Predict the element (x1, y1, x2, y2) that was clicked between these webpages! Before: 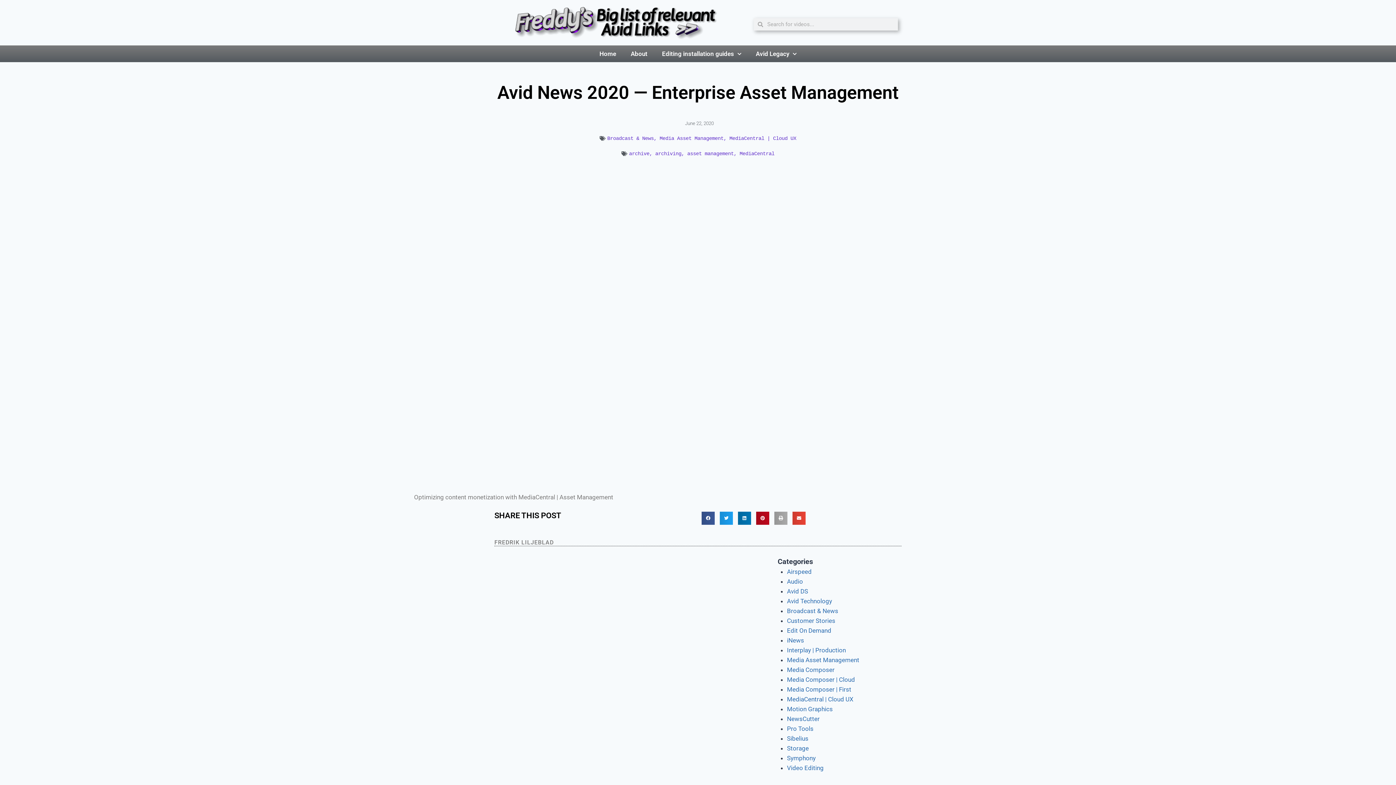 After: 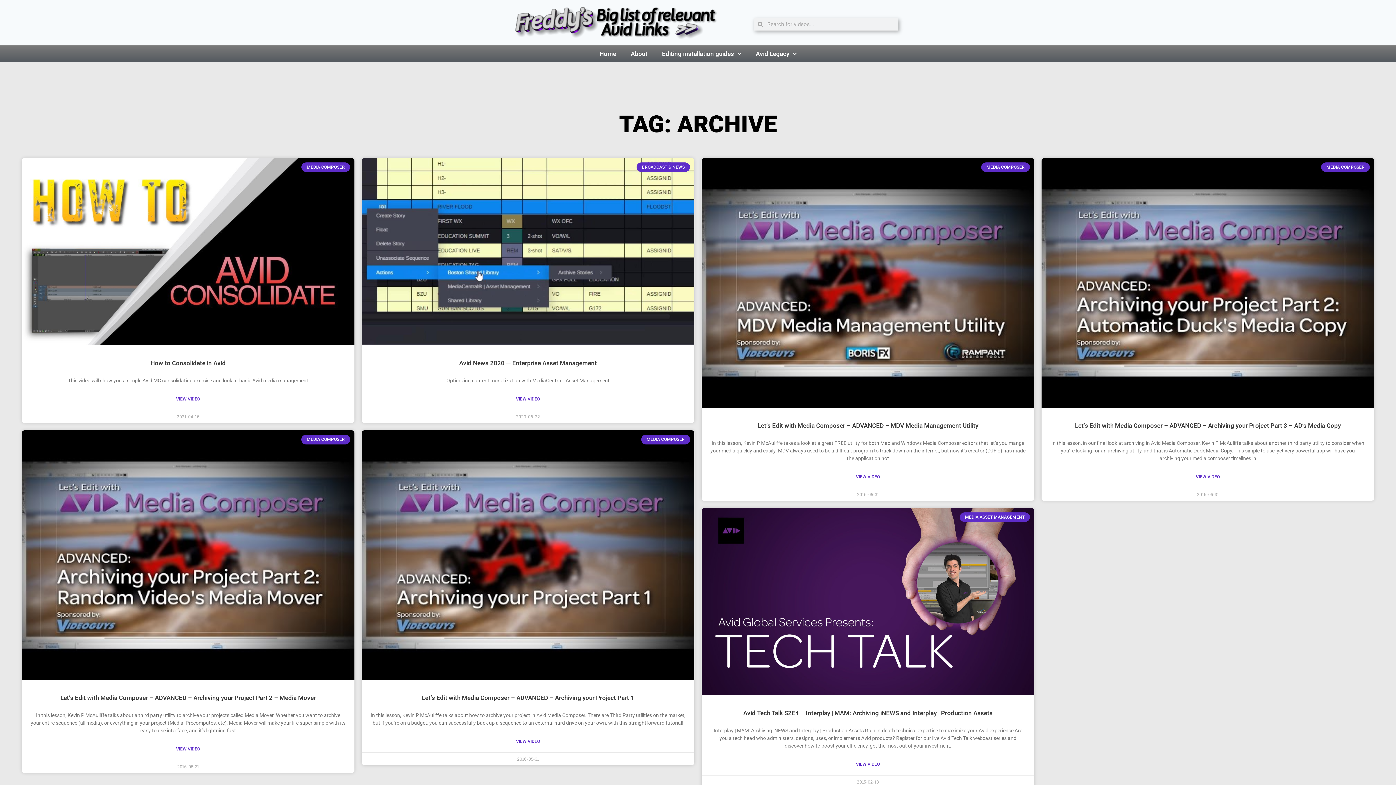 Action: label: archive bbox: (629, 150, 649, 156)